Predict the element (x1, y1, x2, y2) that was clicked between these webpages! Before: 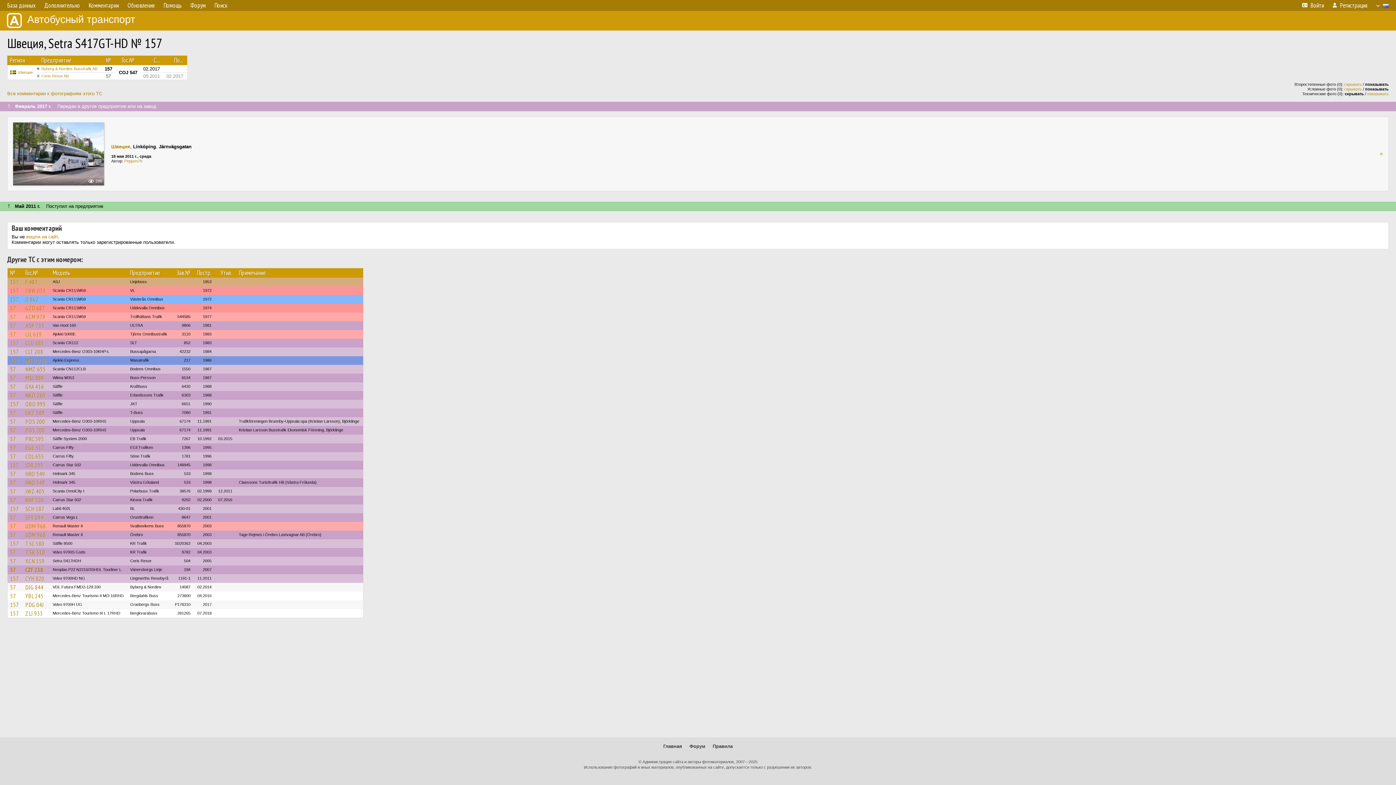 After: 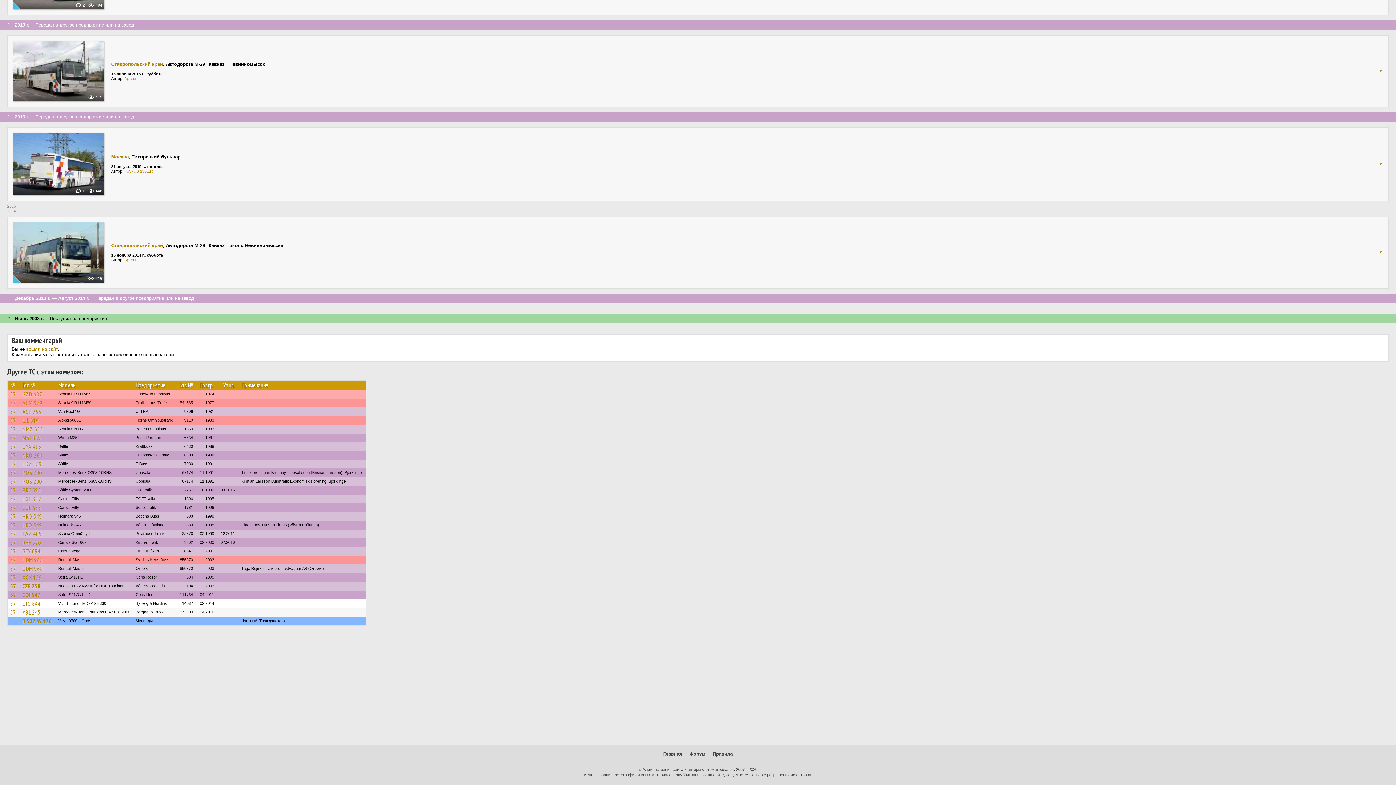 Action: label: 57 bbox: (10, 549, 16, 556)